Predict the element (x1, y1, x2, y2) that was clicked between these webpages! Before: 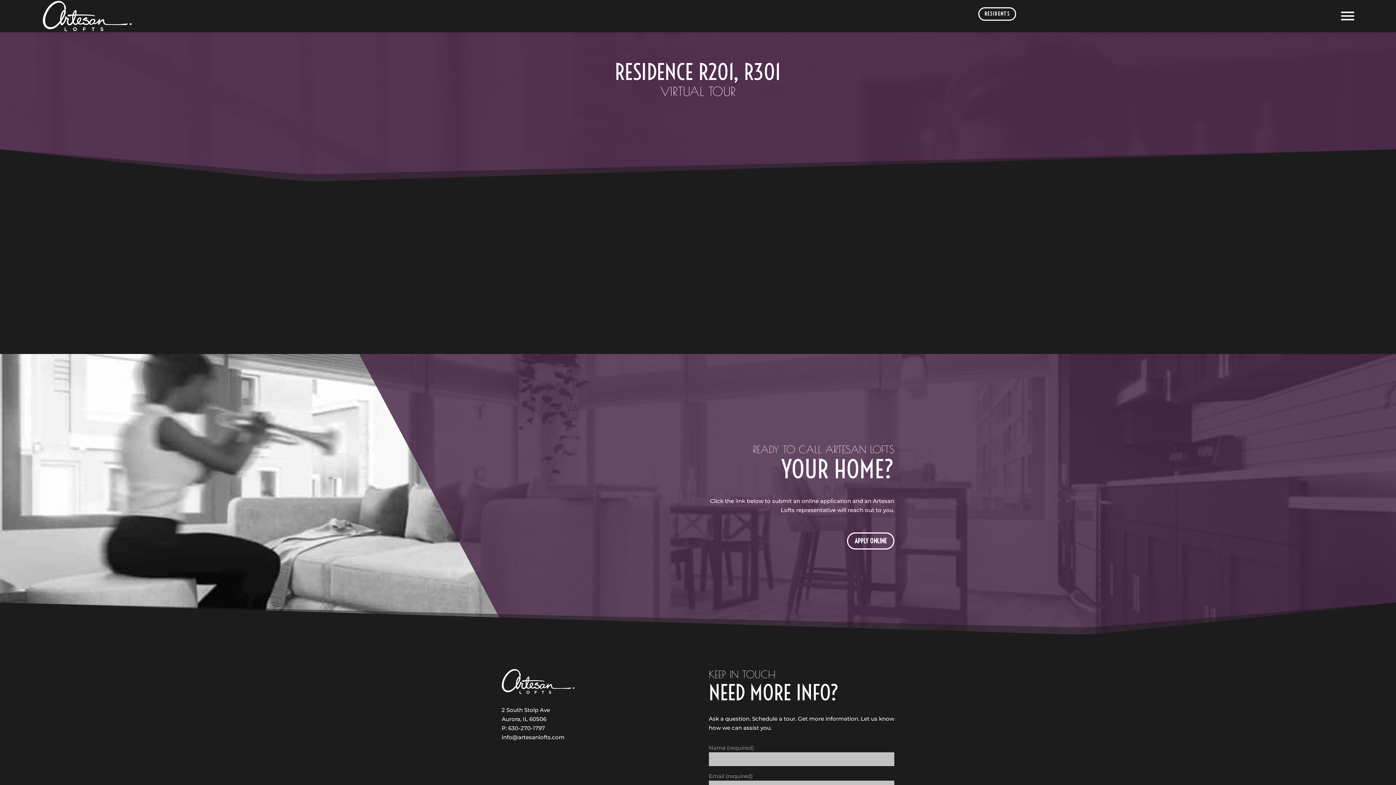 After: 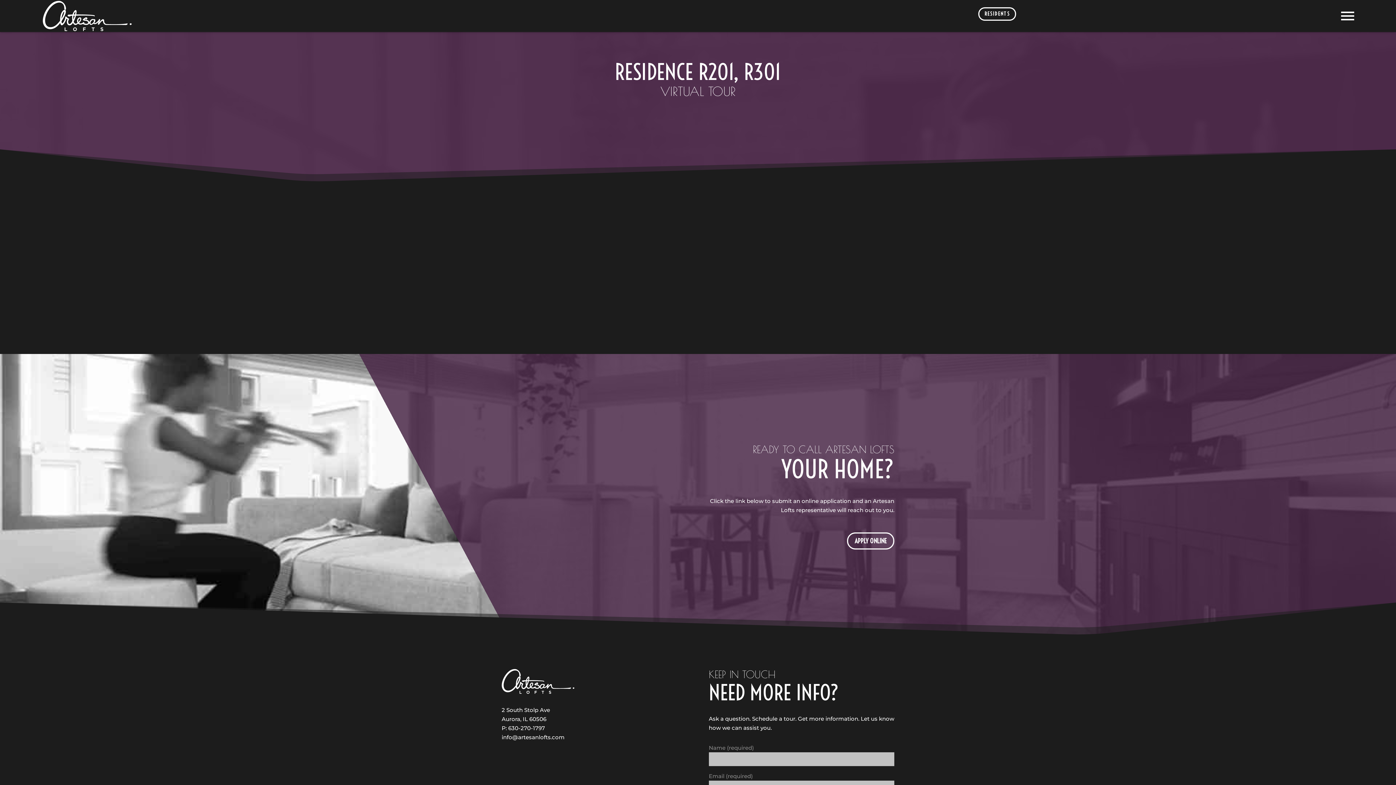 Action: bbox: (508, 725, 545, 731) label: 630-270-1797